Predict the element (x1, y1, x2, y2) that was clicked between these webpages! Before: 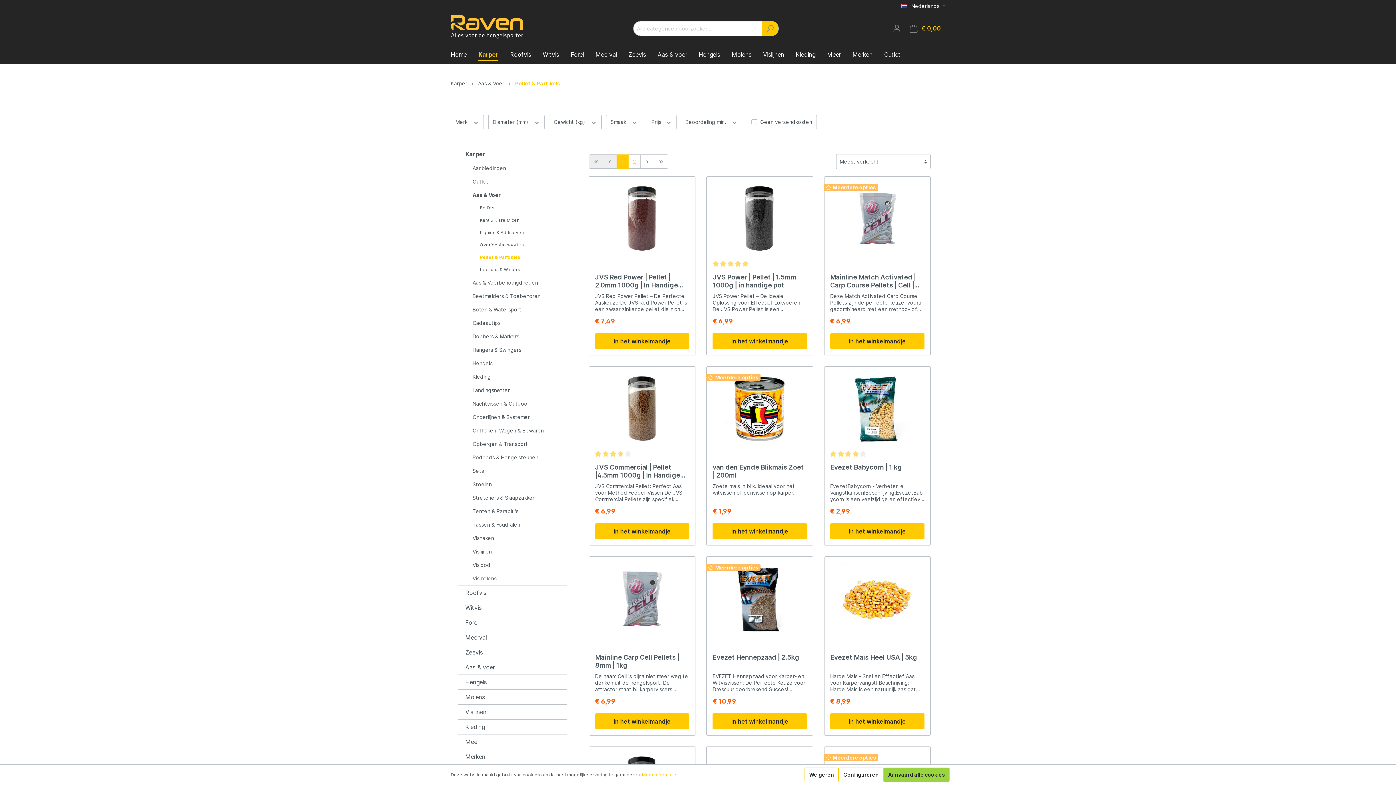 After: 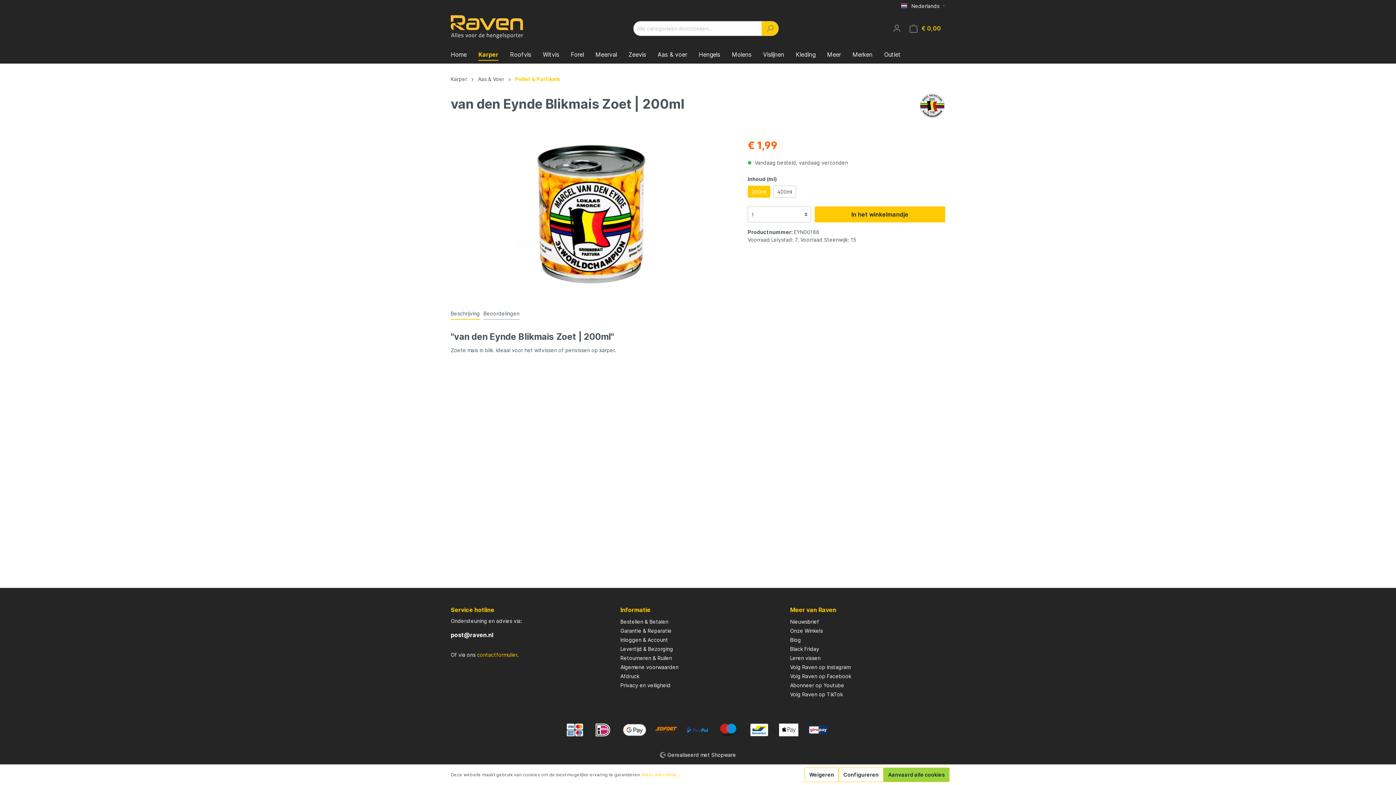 Action: bbox: (712, 372, 807, 445)